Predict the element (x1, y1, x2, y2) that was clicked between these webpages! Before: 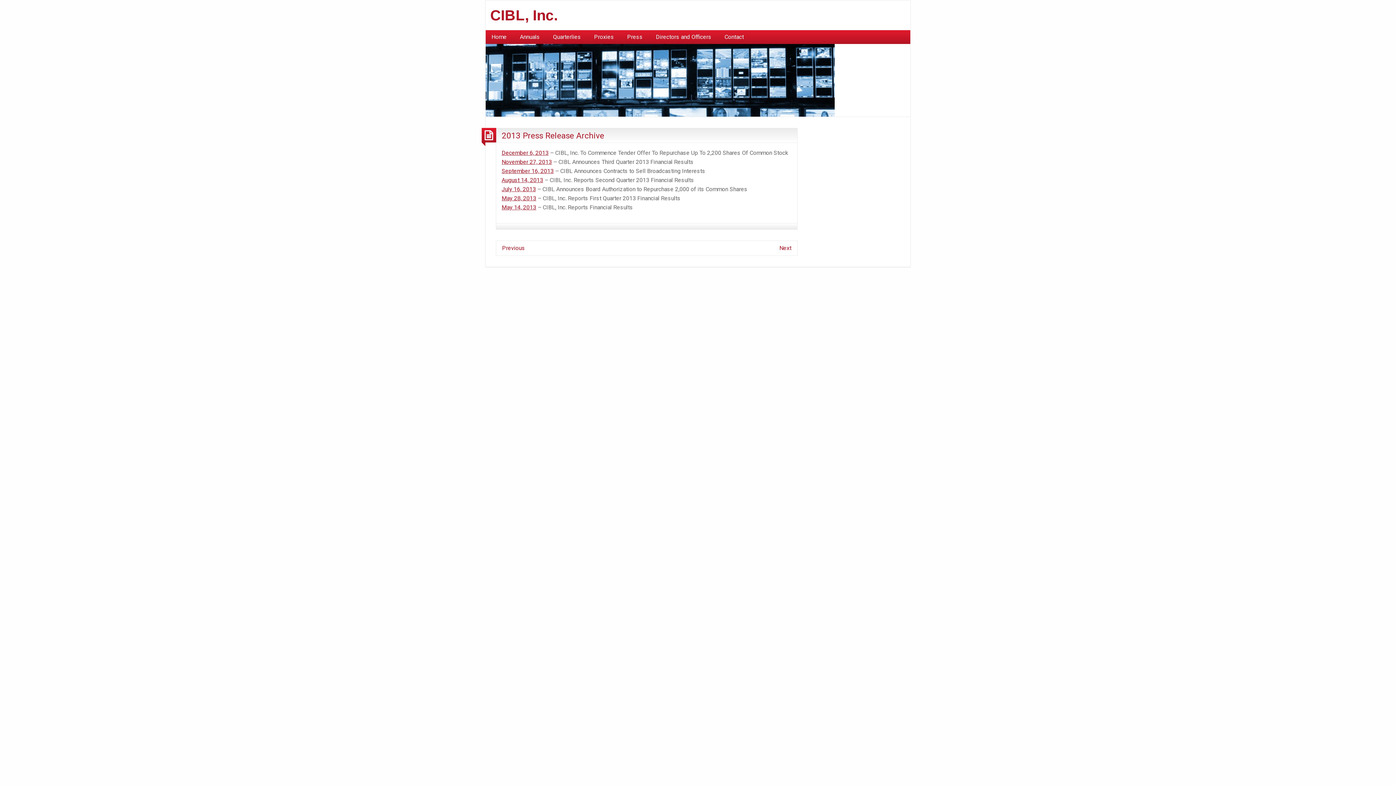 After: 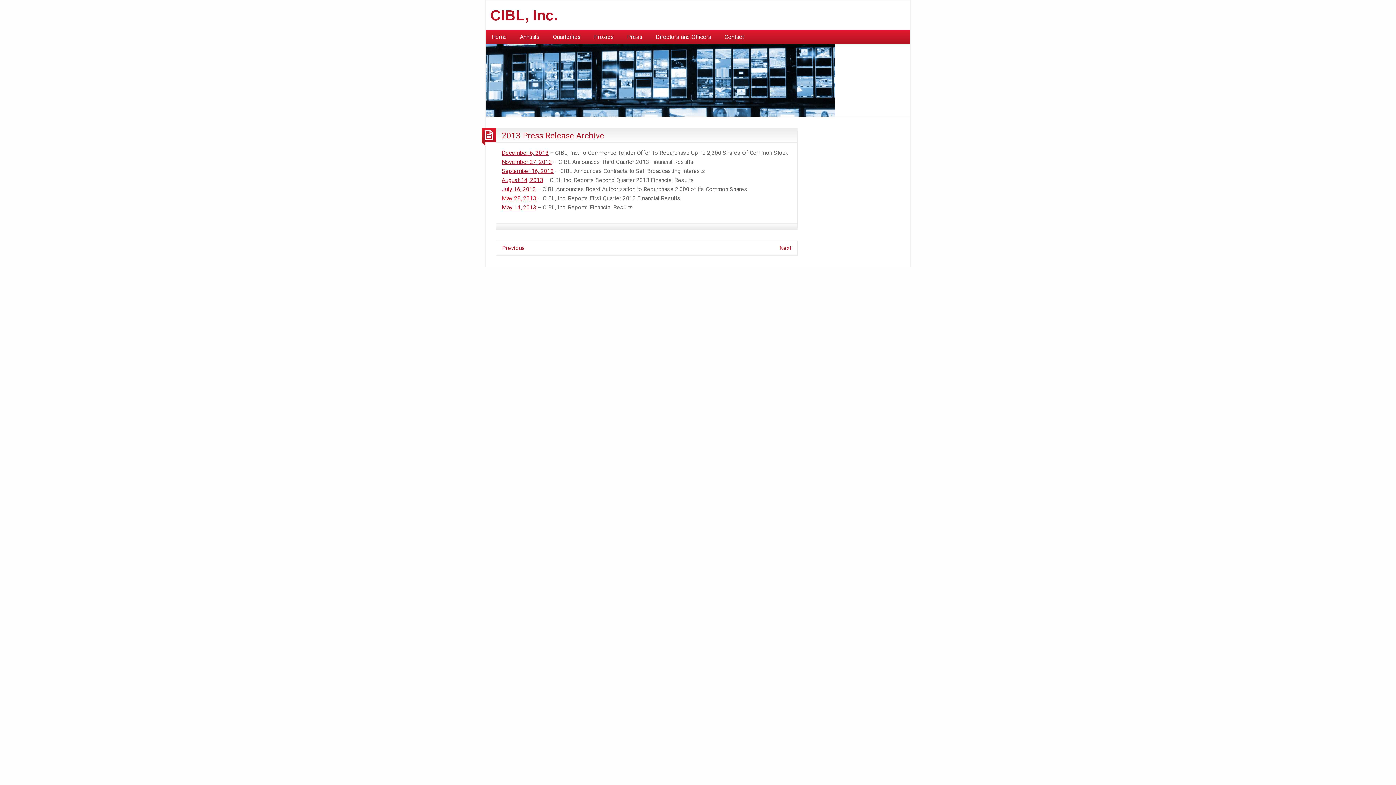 Action: label:  (opens in a new tab) bbox: (501, 194, 536, 201)